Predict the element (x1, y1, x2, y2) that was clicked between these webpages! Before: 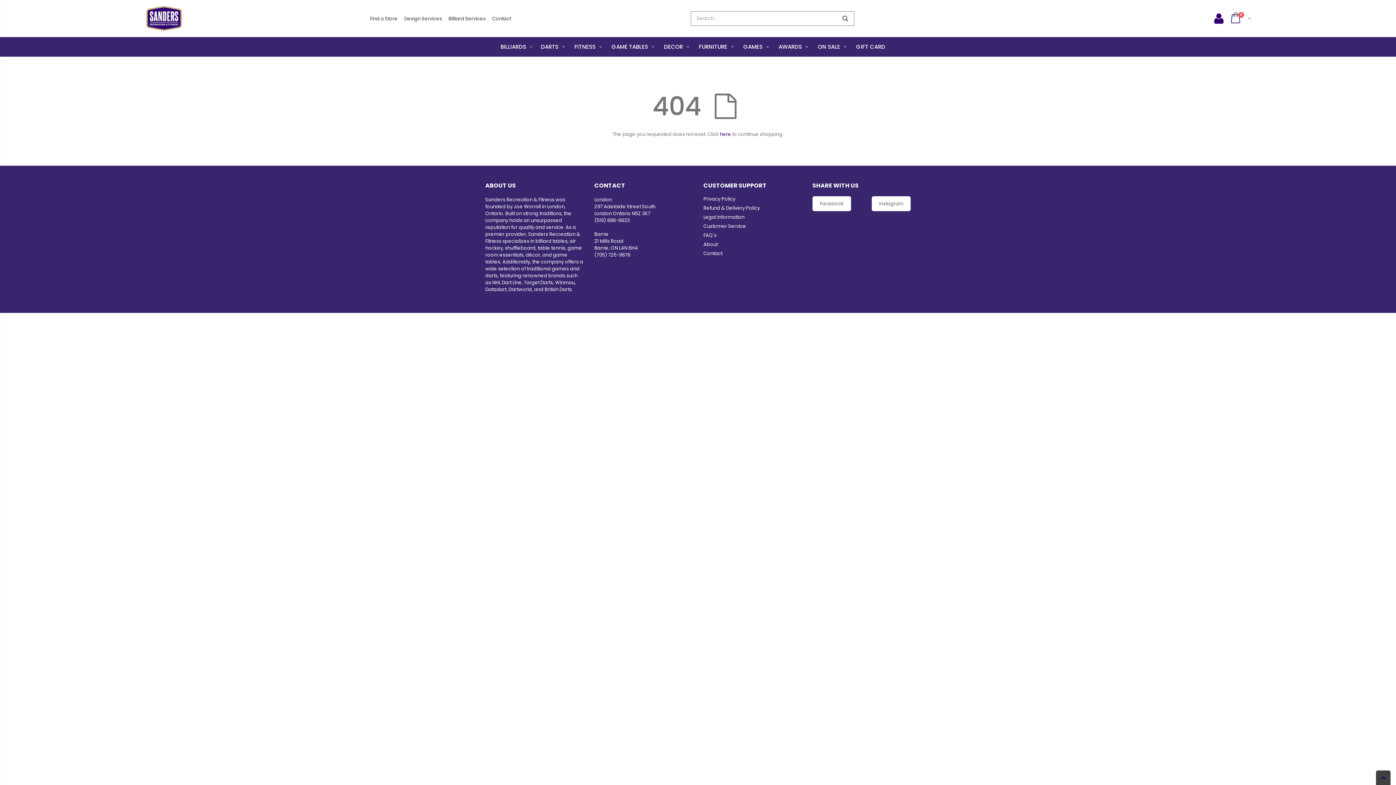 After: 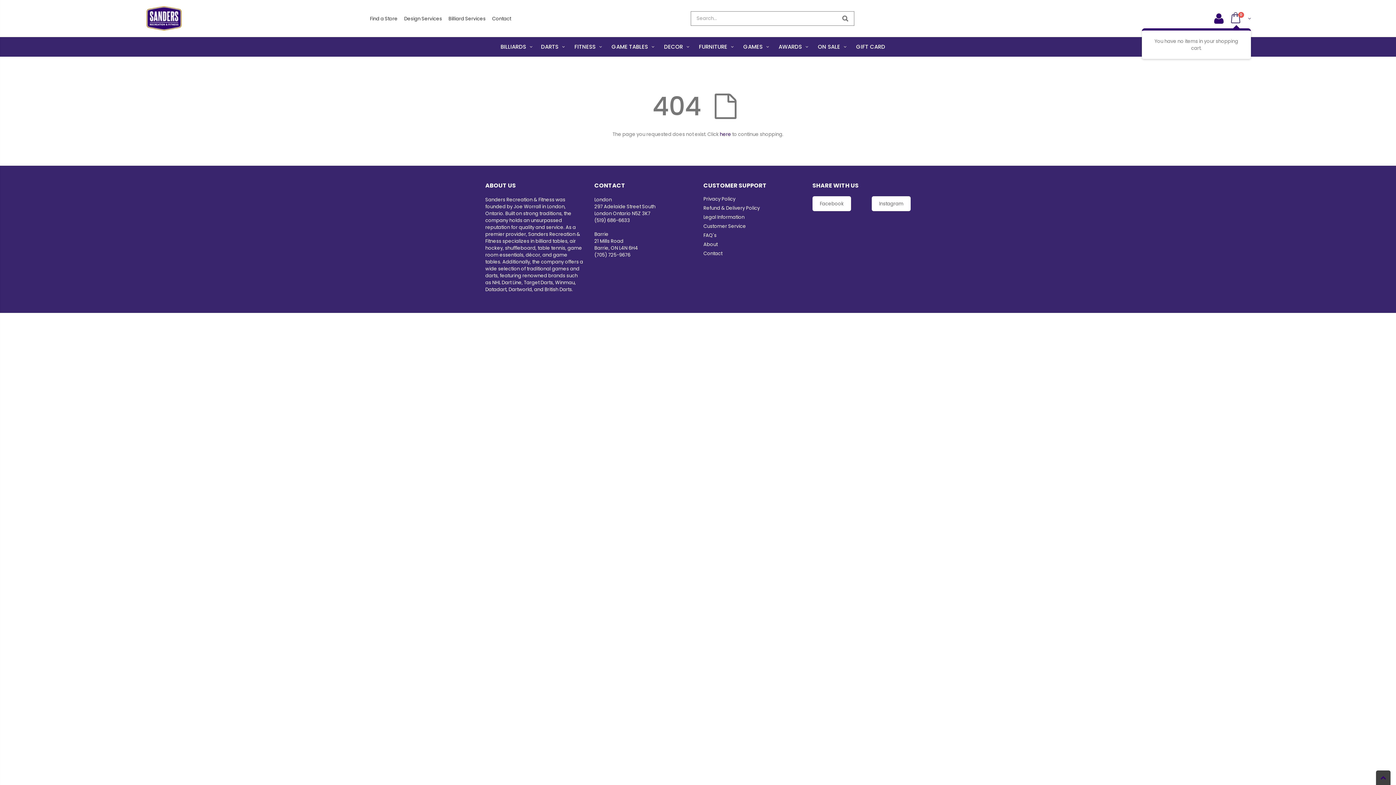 Action: bbox: (1227, 12, 1251, 24) label: 0